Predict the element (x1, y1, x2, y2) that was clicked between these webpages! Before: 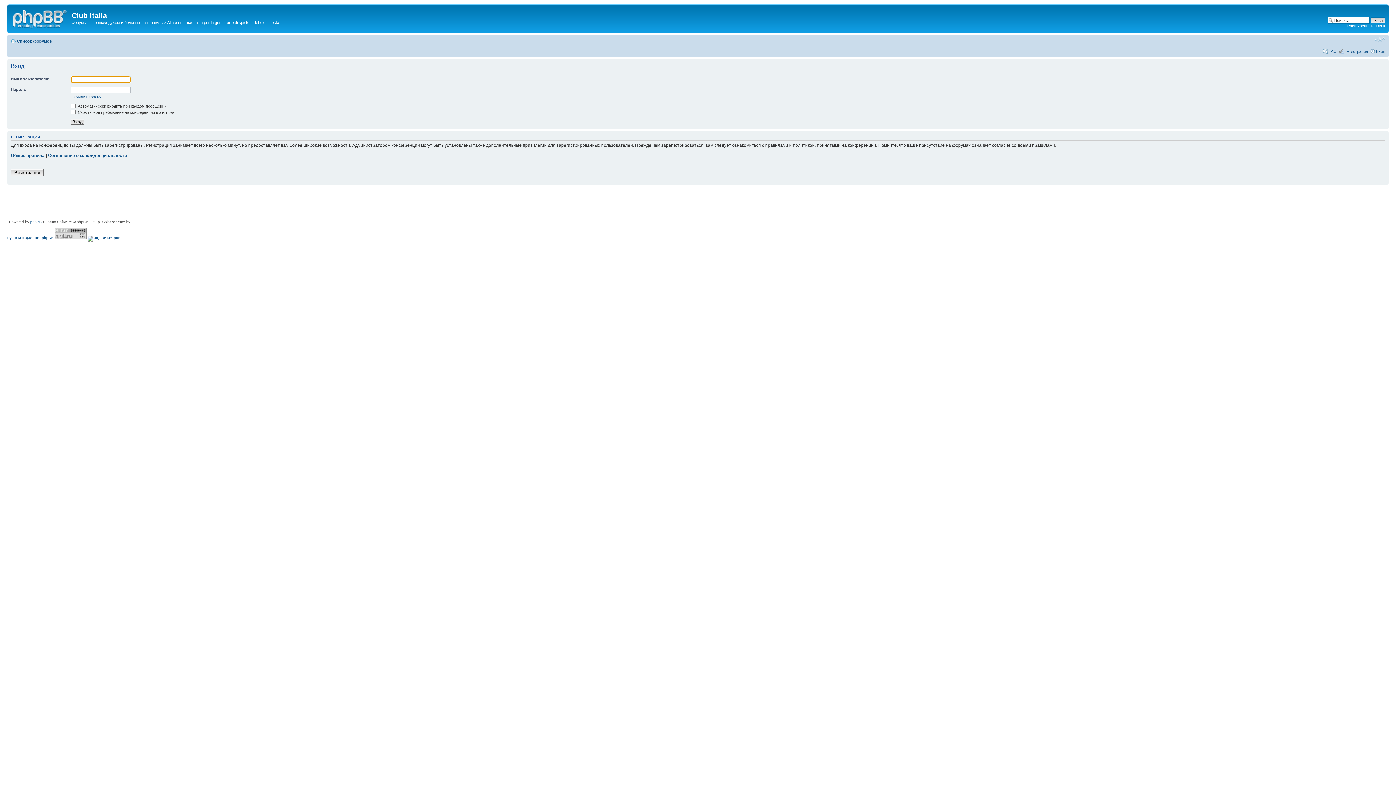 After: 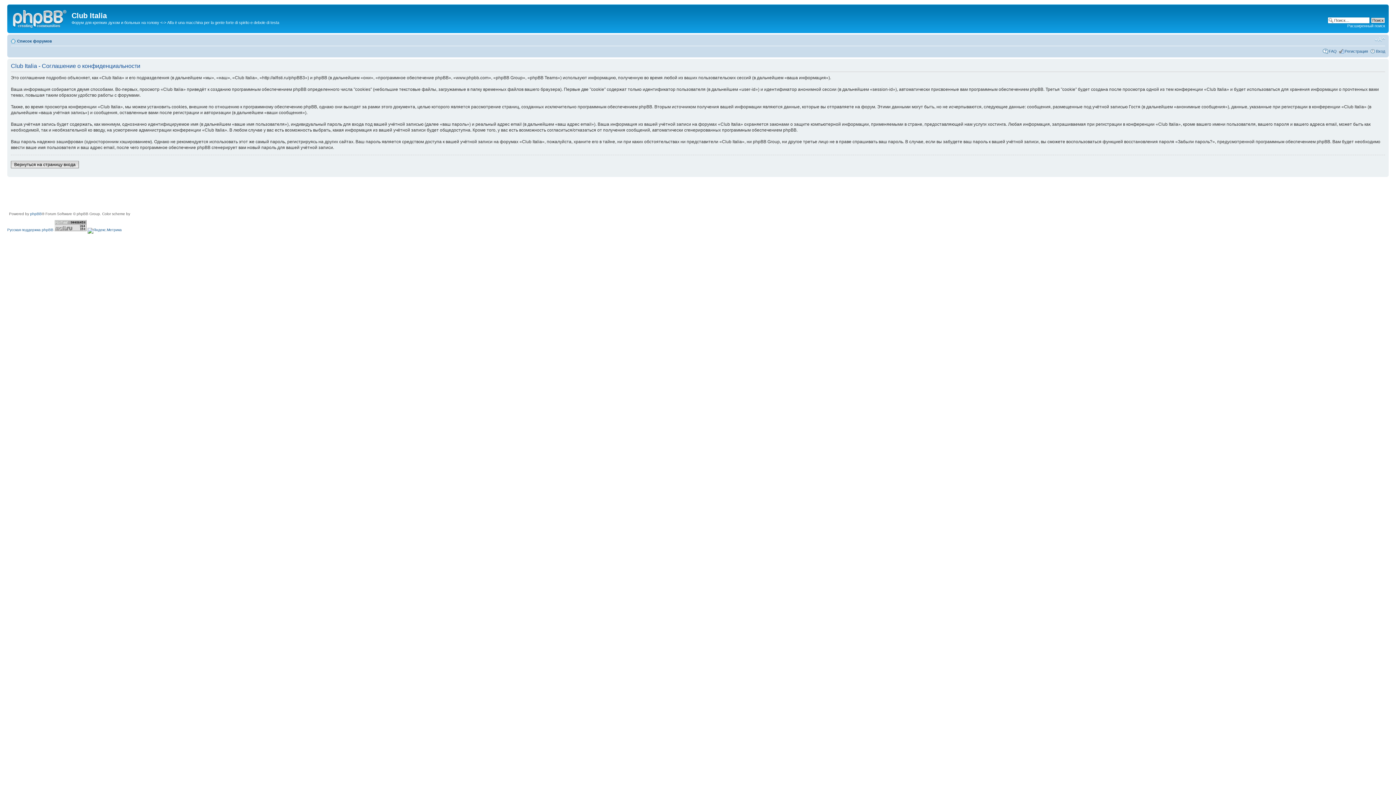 Action: label: Соглашение о конфиденциальности bbox: (48, 153, 126, 158)